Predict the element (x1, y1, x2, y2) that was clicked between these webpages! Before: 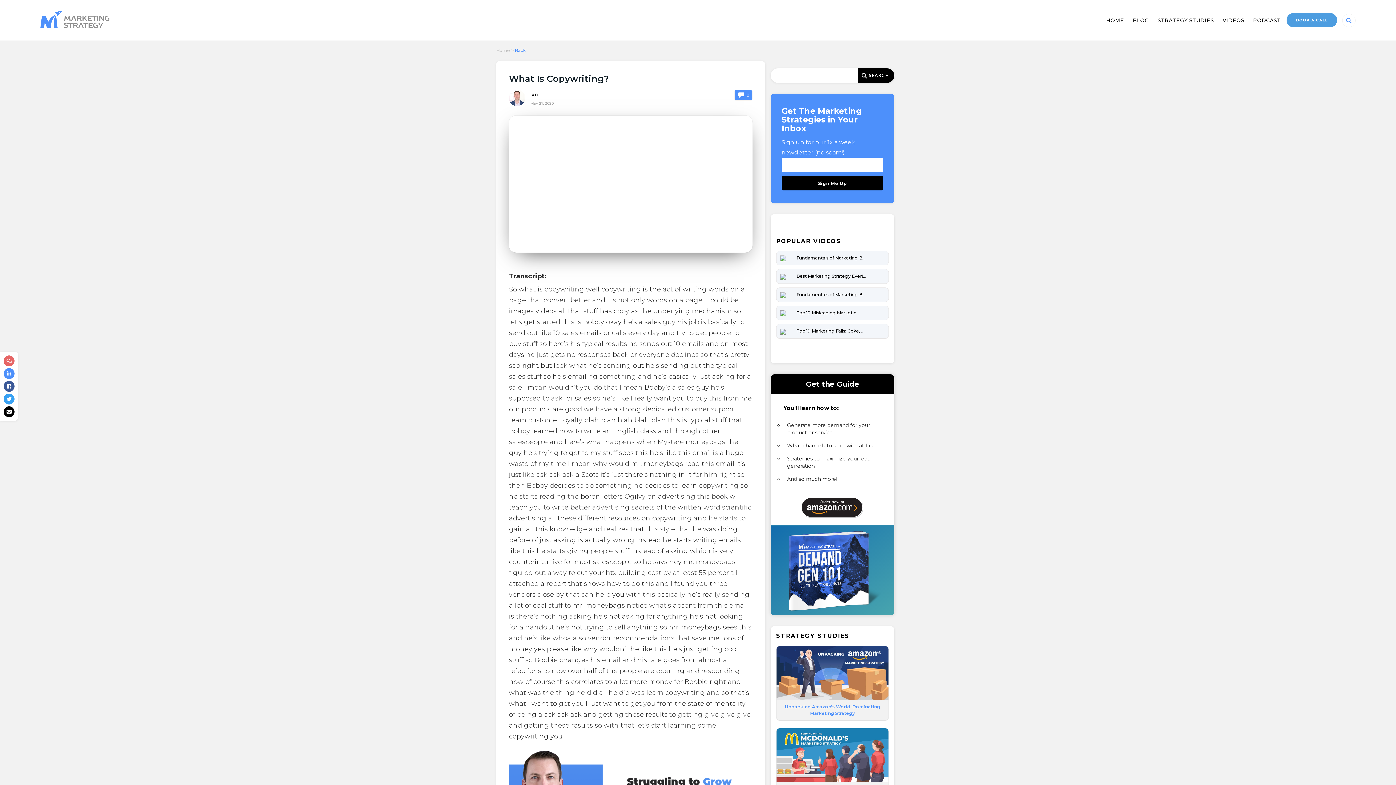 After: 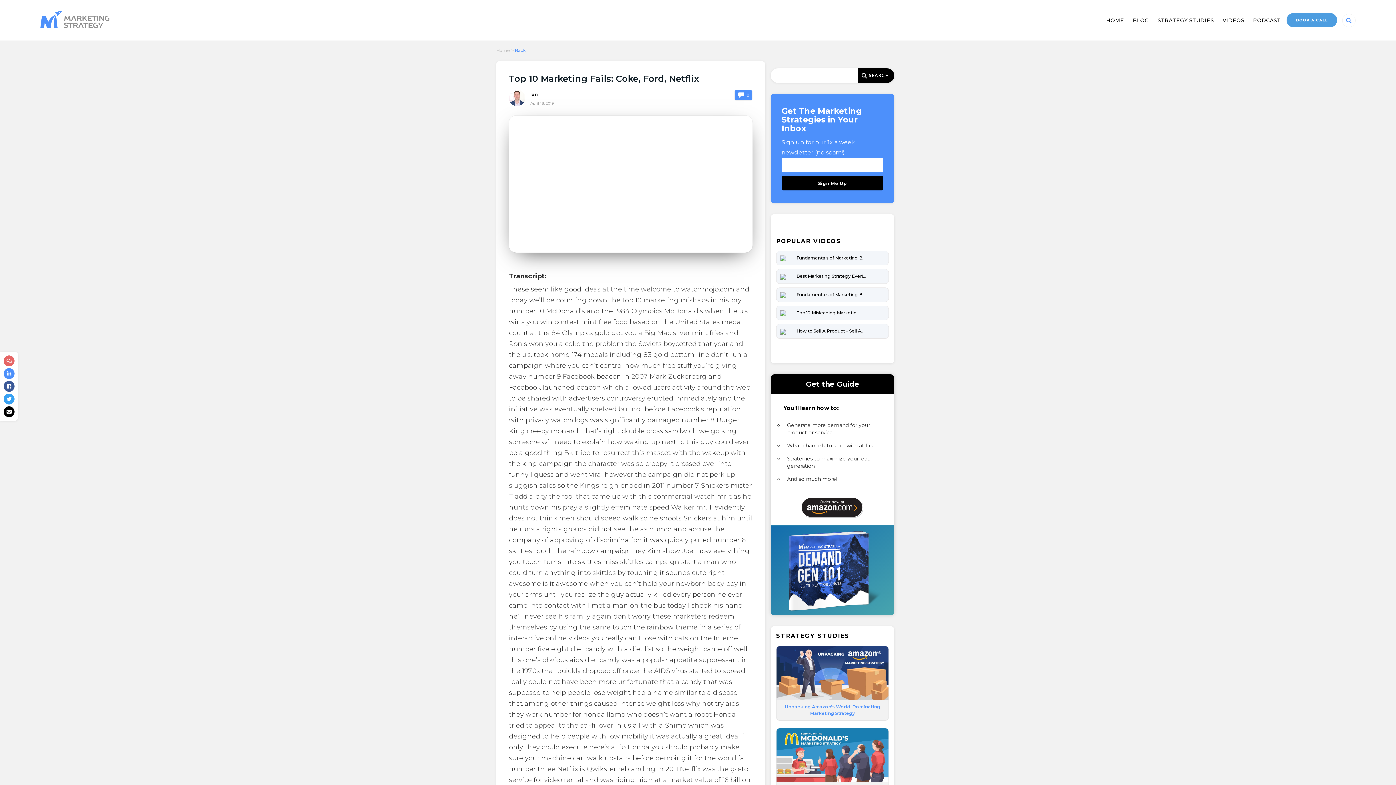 Action: label: Top 10 Marketing Fails: Coke, Ford, Netflix bbox: (796, 328, 866, 334)